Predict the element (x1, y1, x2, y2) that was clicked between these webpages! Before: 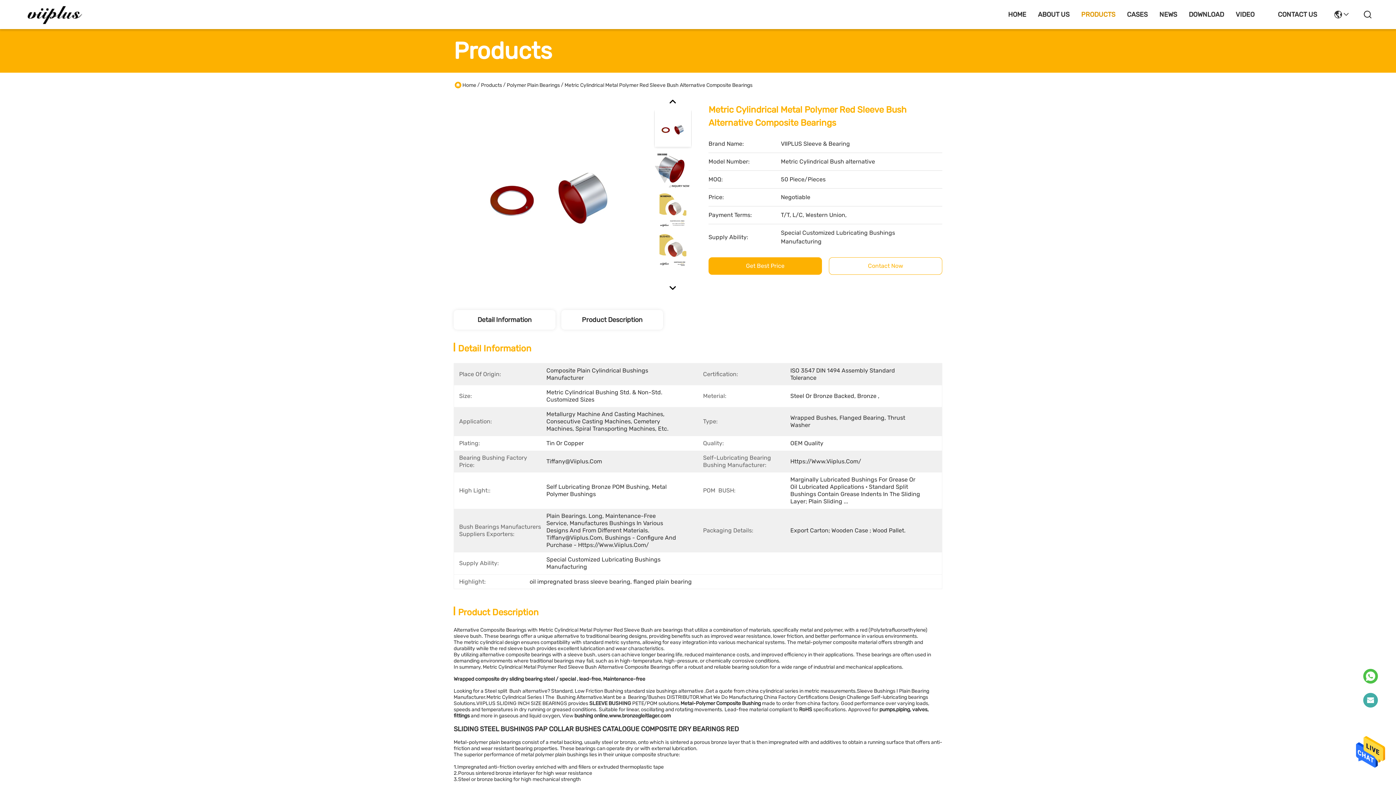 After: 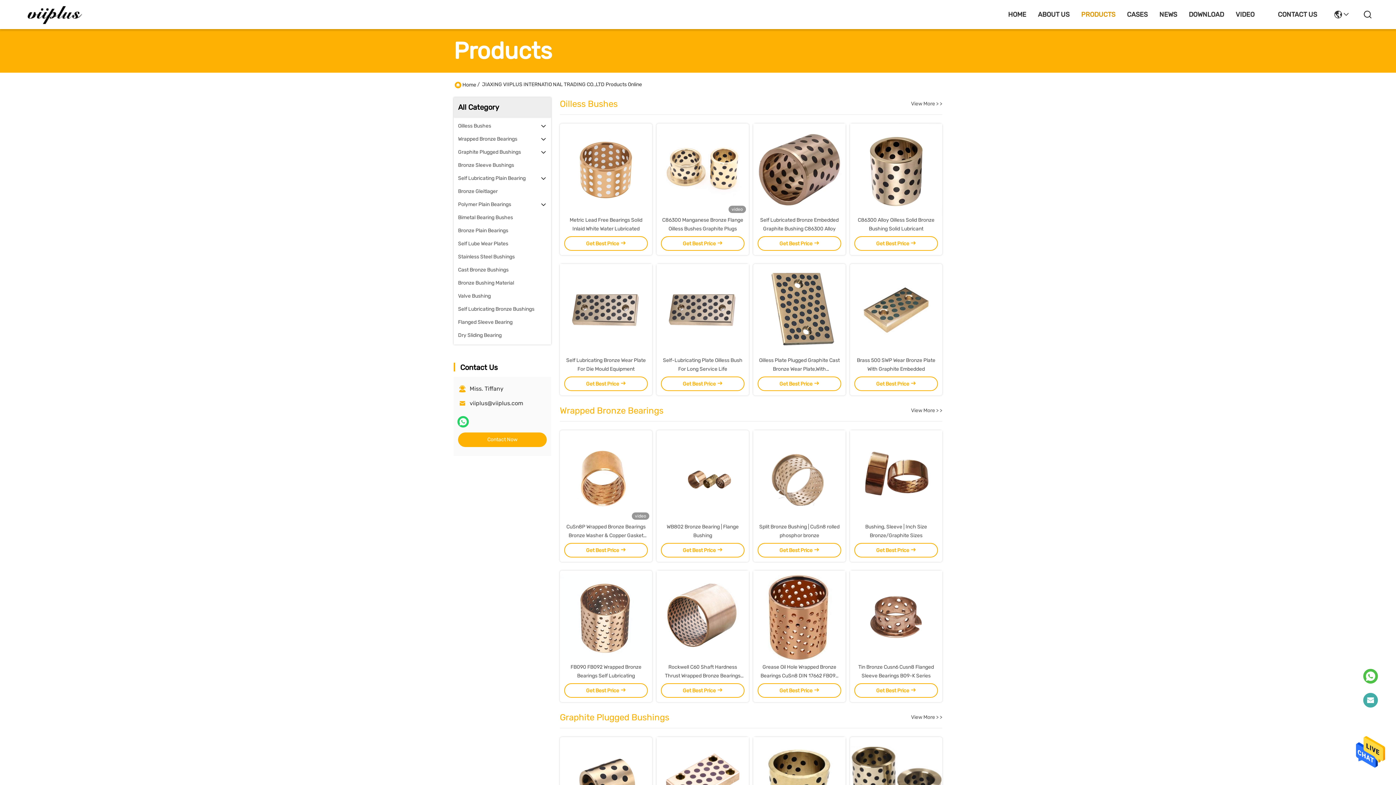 Action: label: Products bbox: (481, 82, 502, 88)